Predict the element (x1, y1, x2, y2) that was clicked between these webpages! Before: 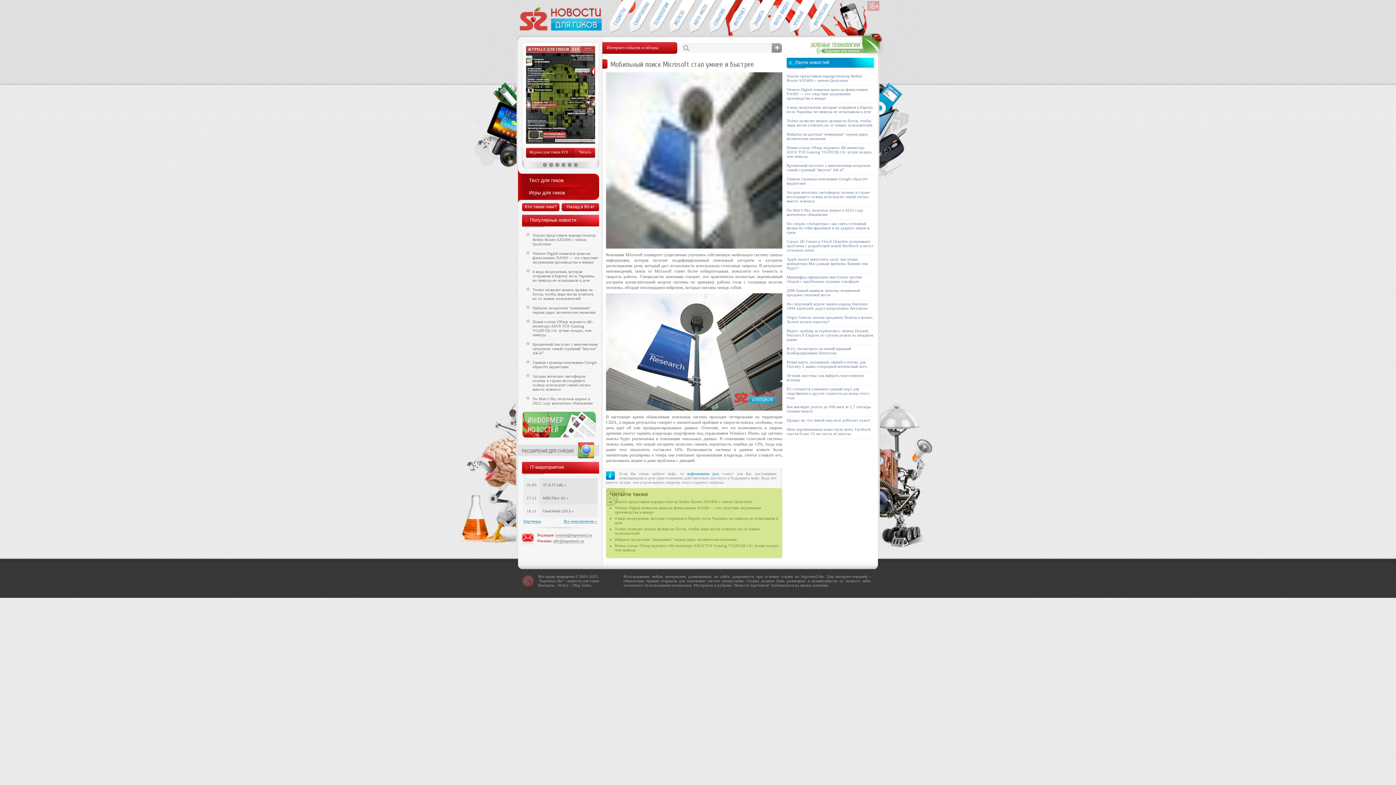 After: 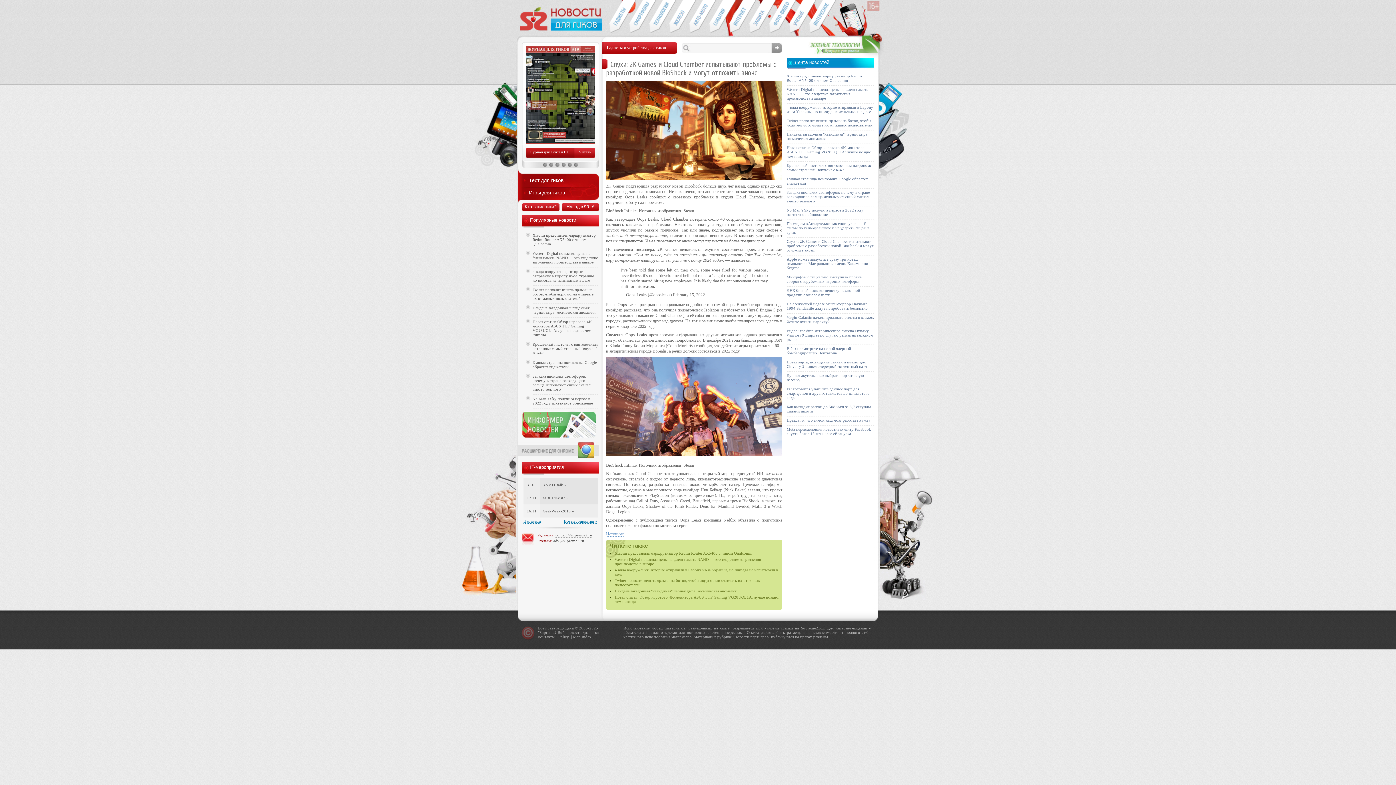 Action: label: Слухи: 2K Games и Cloud Chamber испытывают проблемы с разработкой новой BioShock и могут отложить анонс bbox: (786, 239, 873, 252)